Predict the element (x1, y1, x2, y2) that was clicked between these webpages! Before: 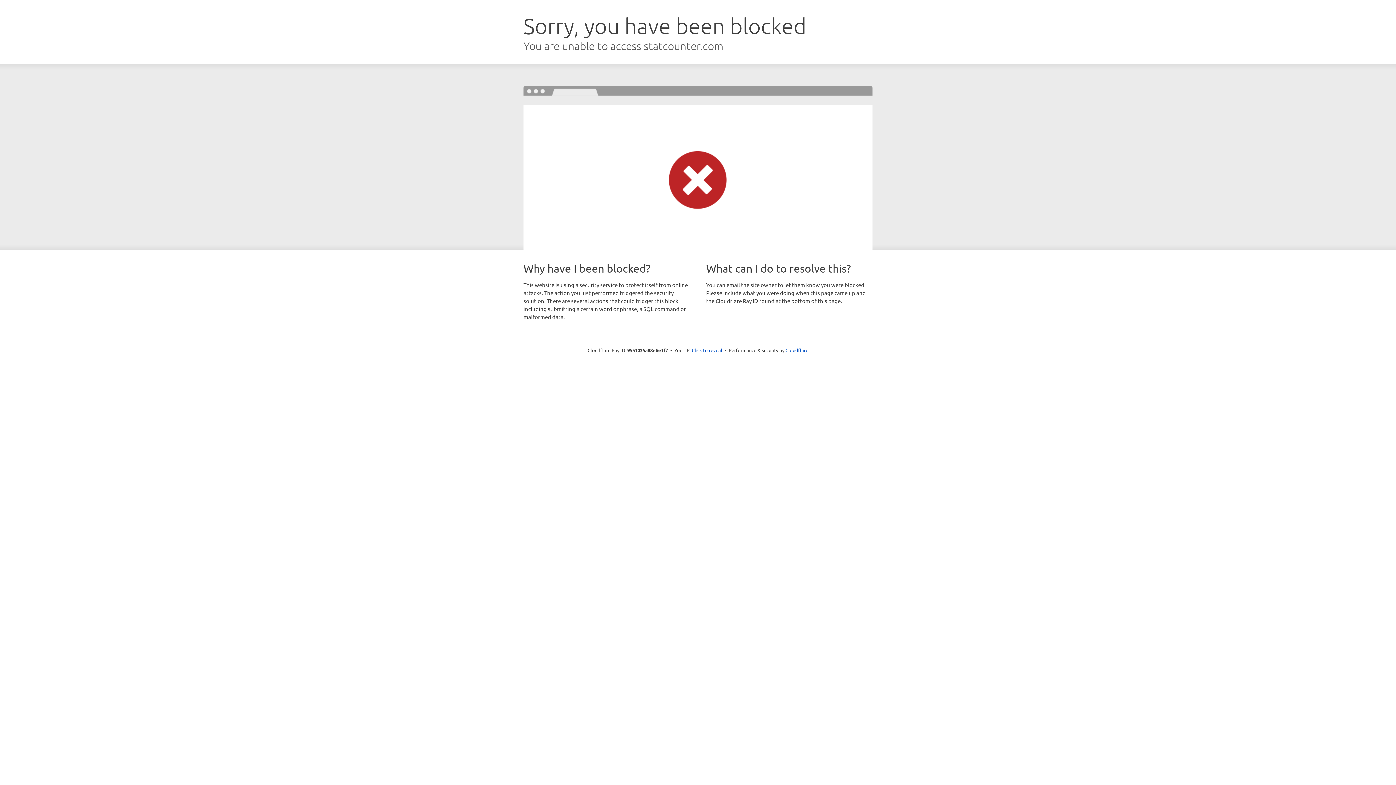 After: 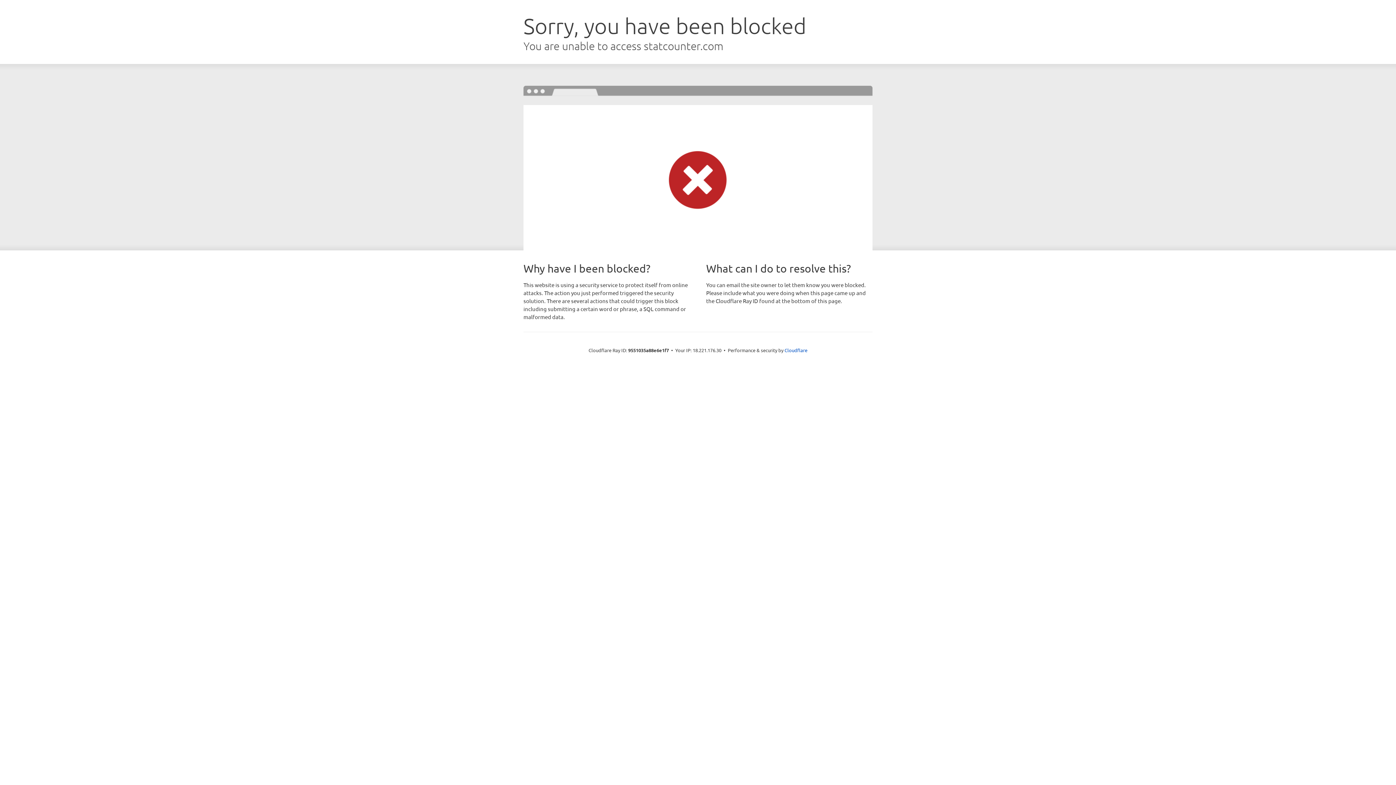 Action: label: Click to reveal bbox: (692, 346, 722, 353)